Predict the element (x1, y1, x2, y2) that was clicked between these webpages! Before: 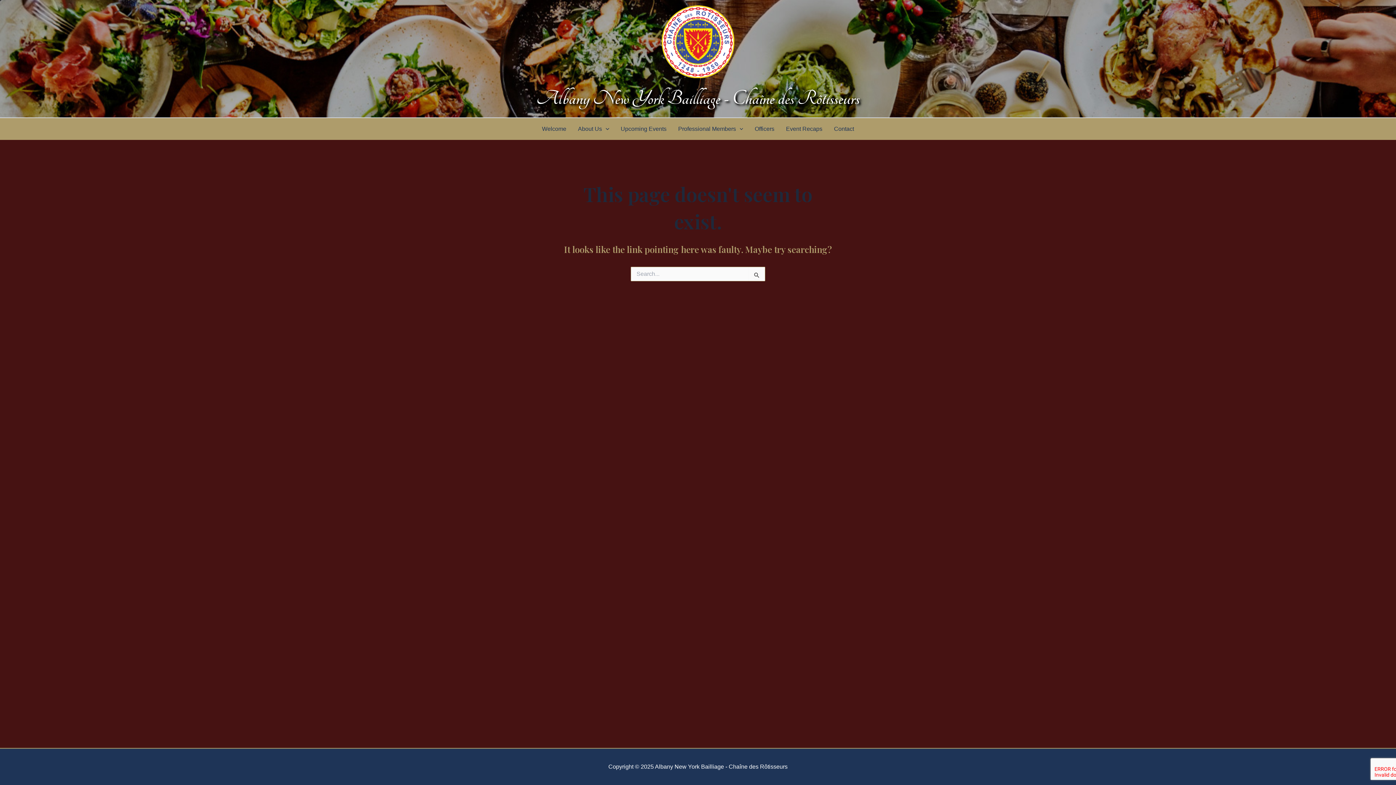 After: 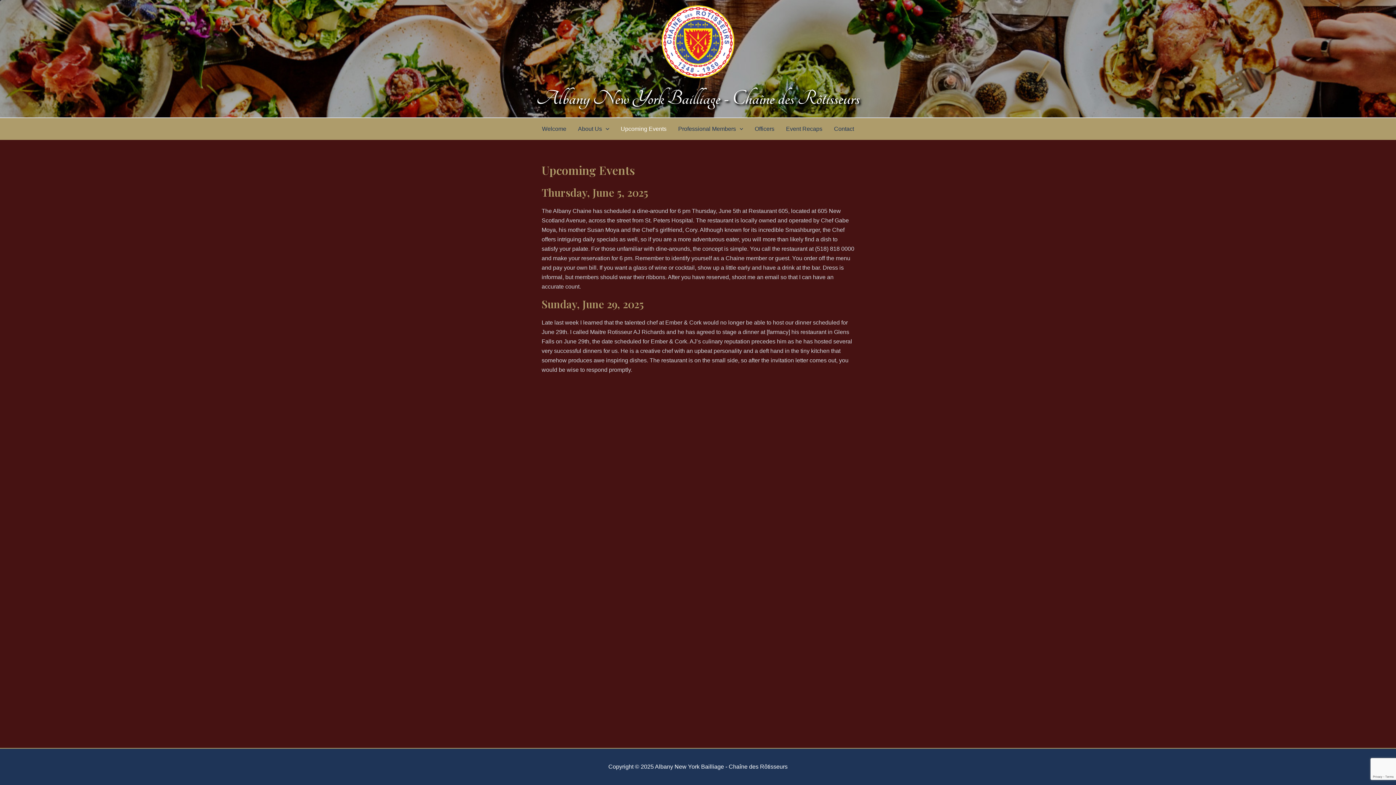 Action: bbox: (615, 118, 672, 140) label: Upcoming Events